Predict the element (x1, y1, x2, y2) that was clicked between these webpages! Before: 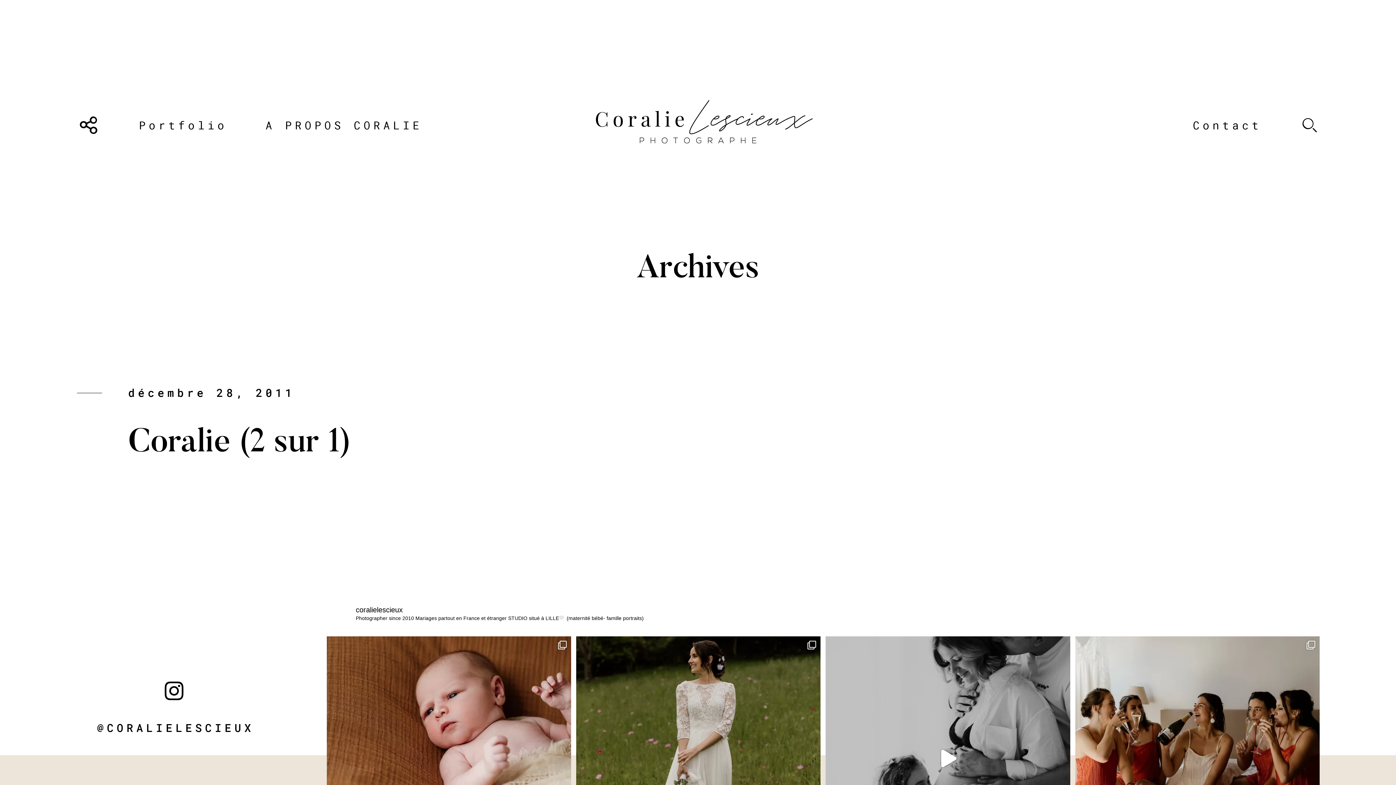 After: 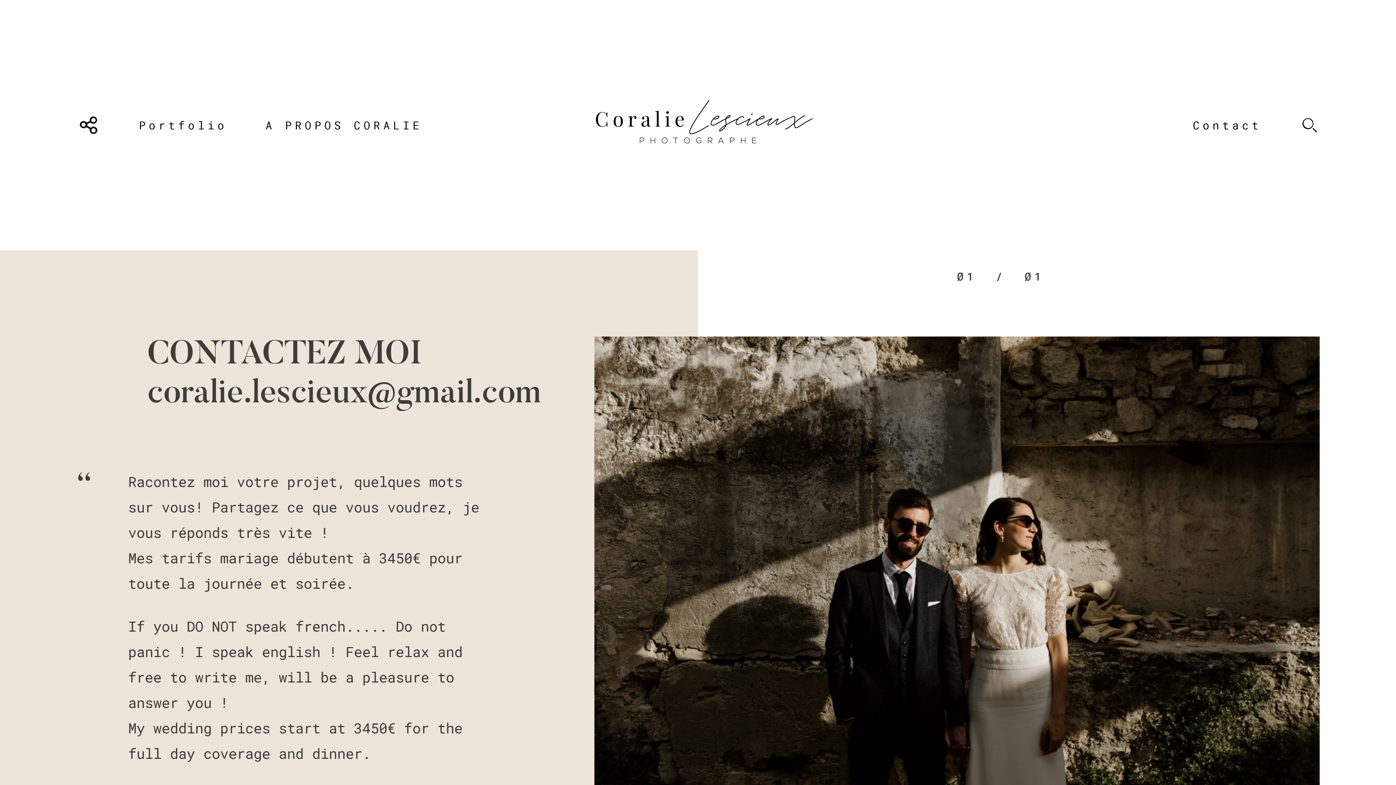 Action: bbox: (1193, 115, 1261, 135) label: Contact